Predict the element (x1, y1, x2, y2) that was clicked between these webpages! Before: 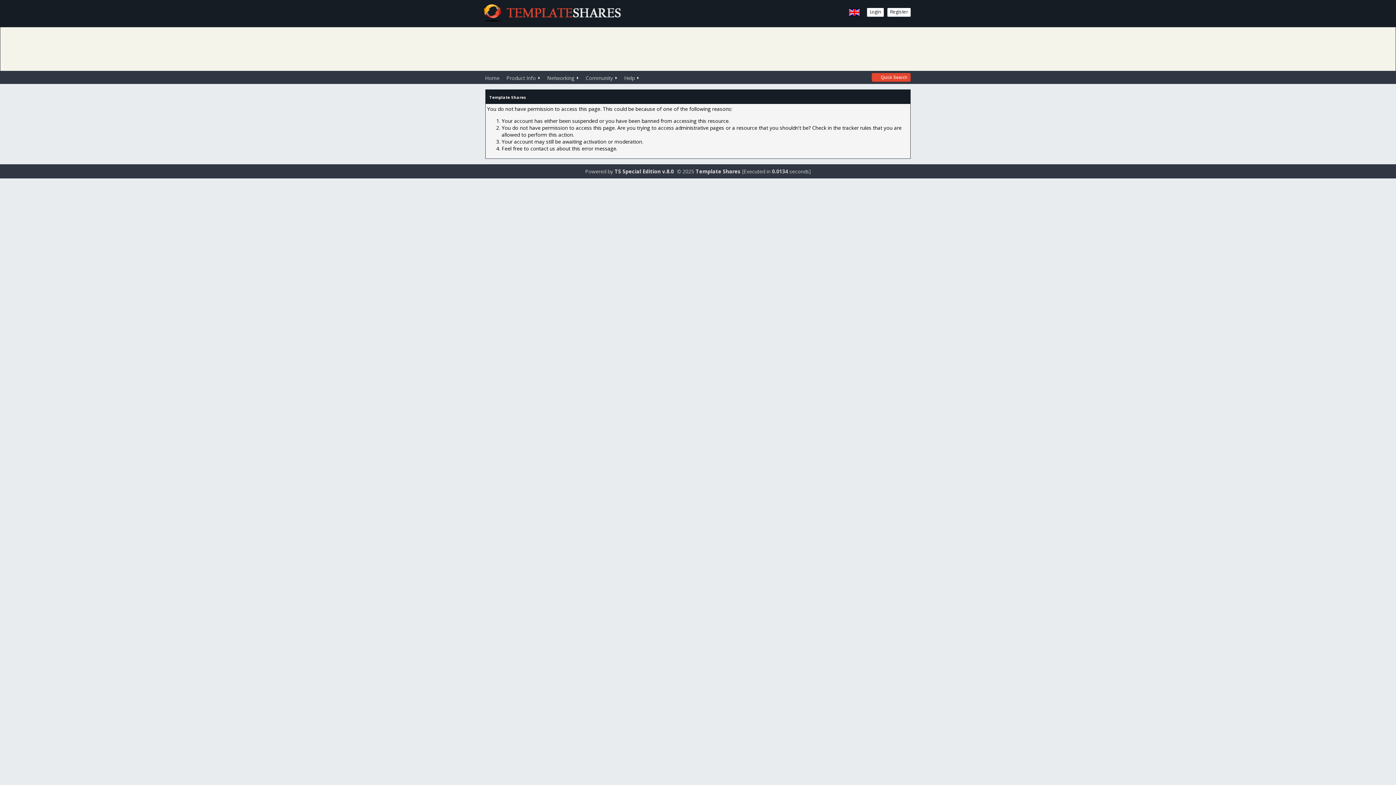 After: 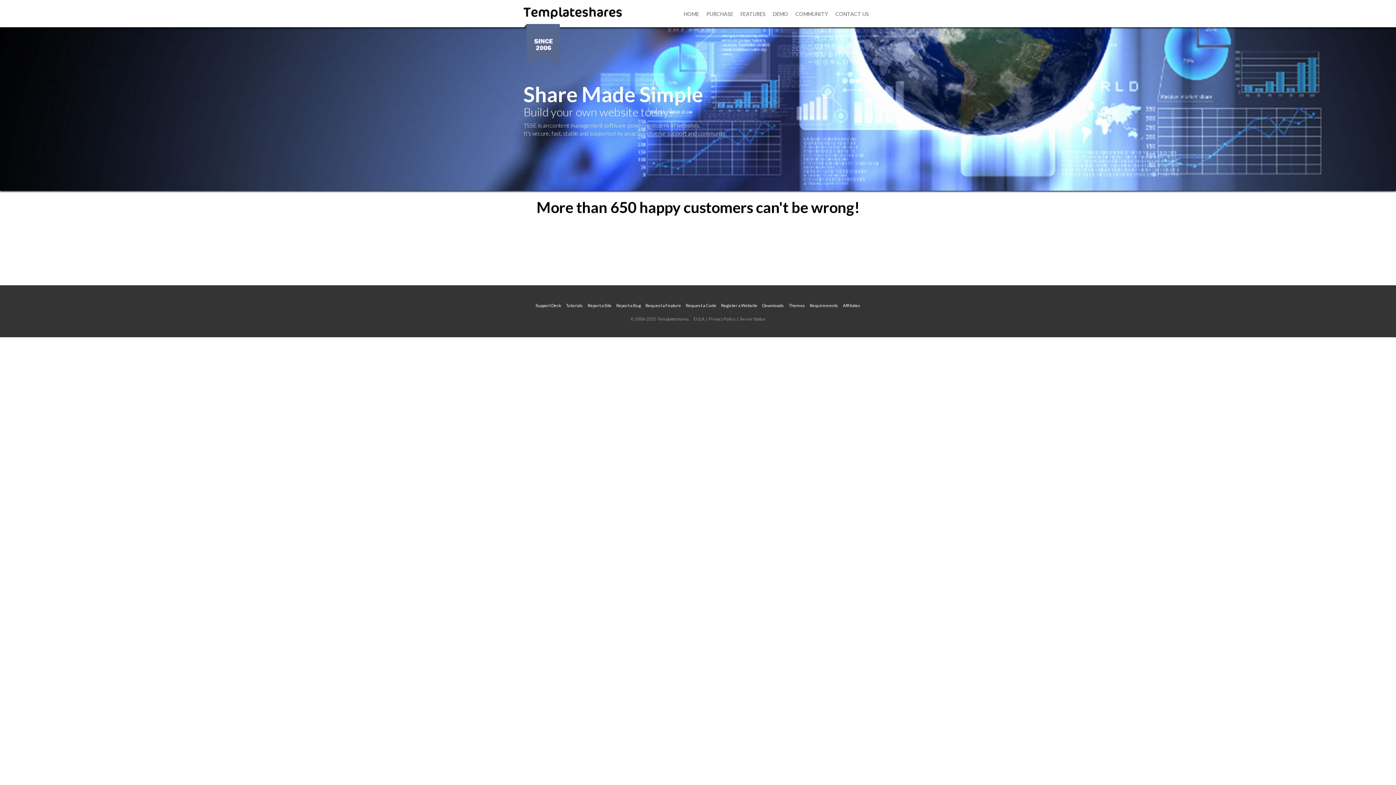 Action: bbox: (620, 73, 641, 82) label: Help